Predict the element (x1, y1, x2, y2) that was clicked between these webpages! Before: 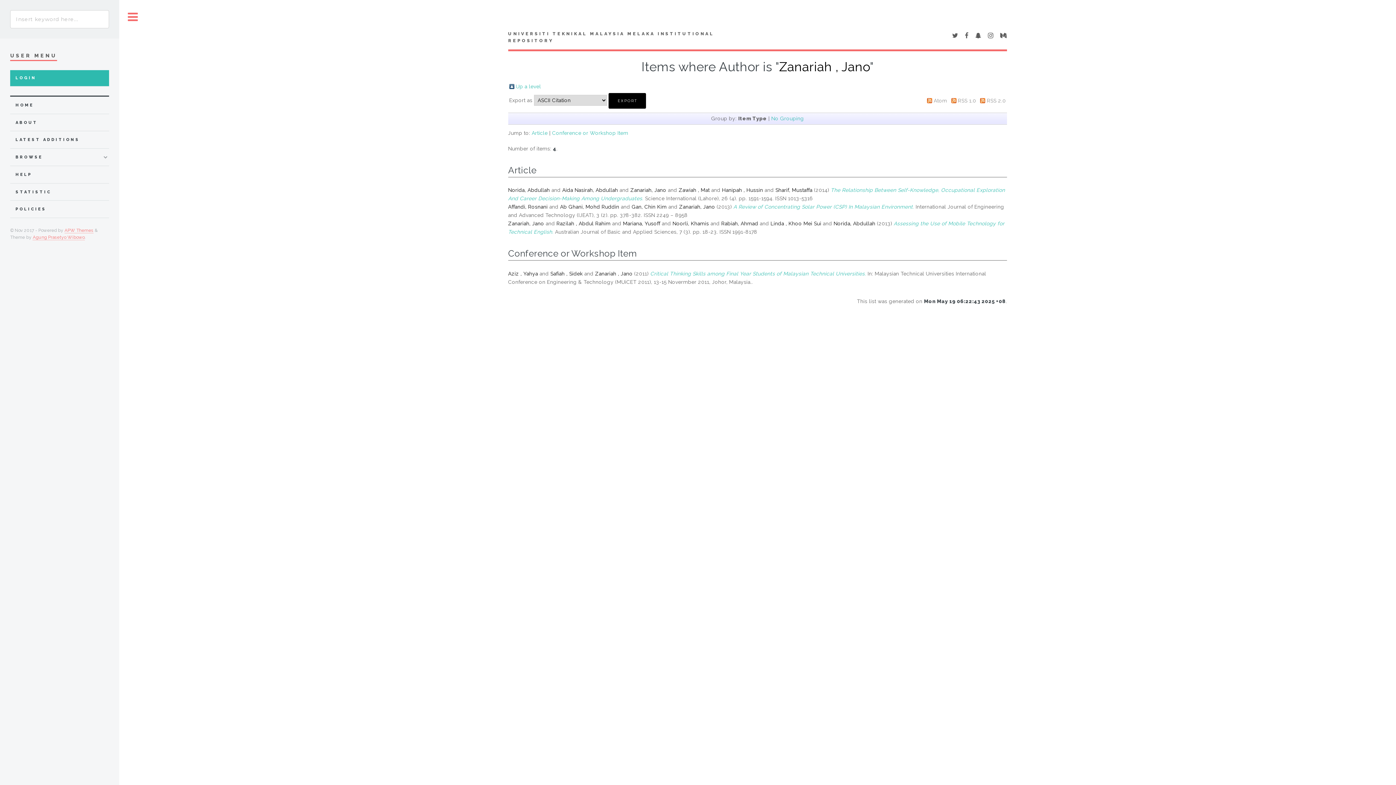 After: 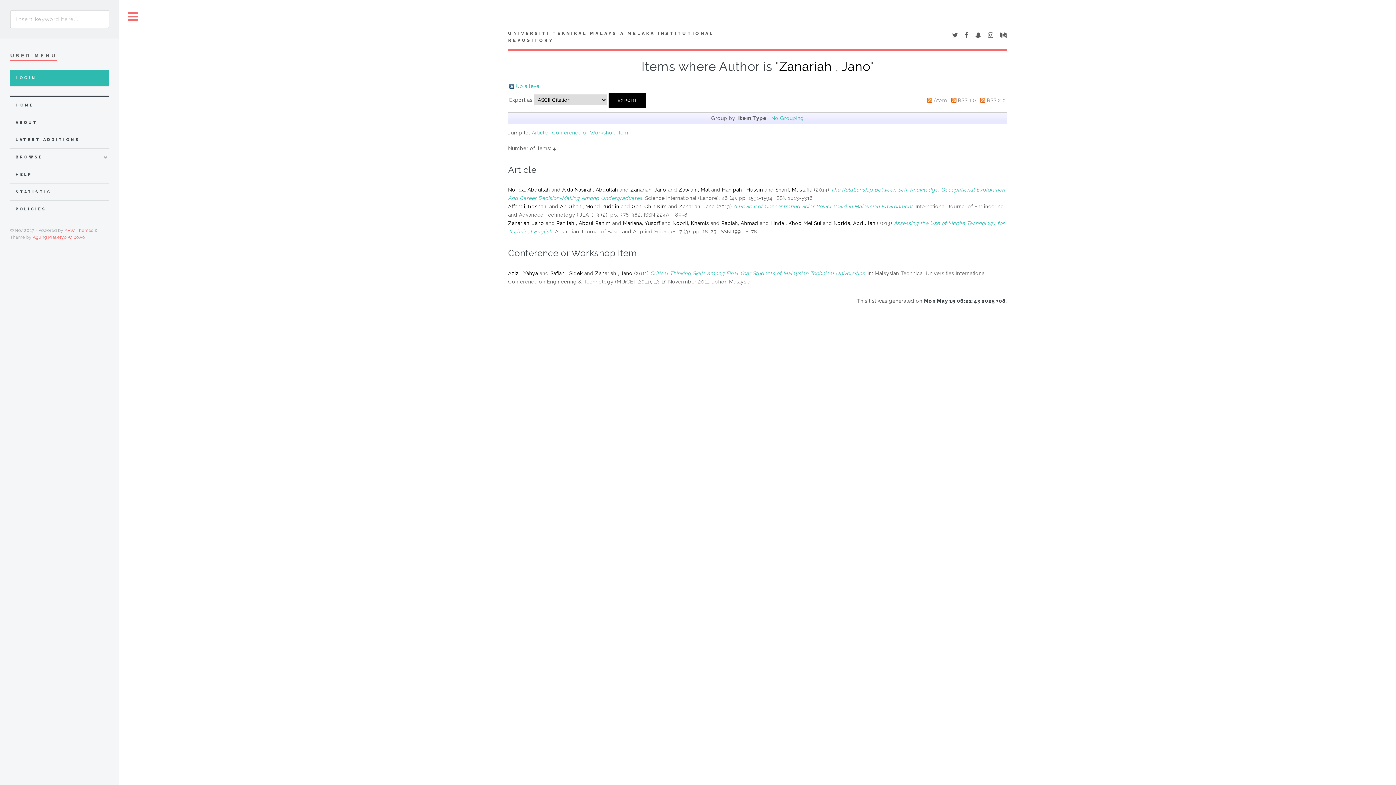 Action: label: Conference or Workshop Item bbox: (552, 130, 628, 135)